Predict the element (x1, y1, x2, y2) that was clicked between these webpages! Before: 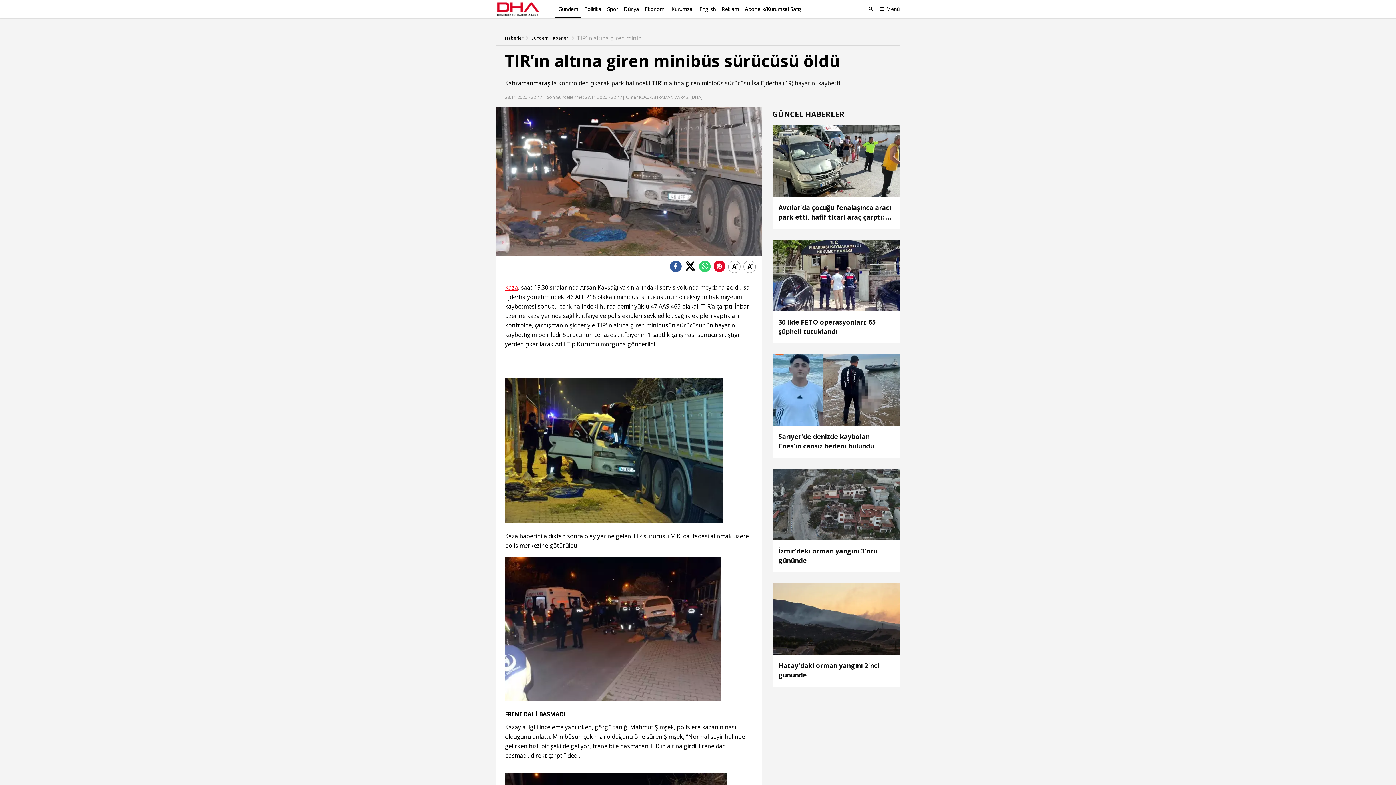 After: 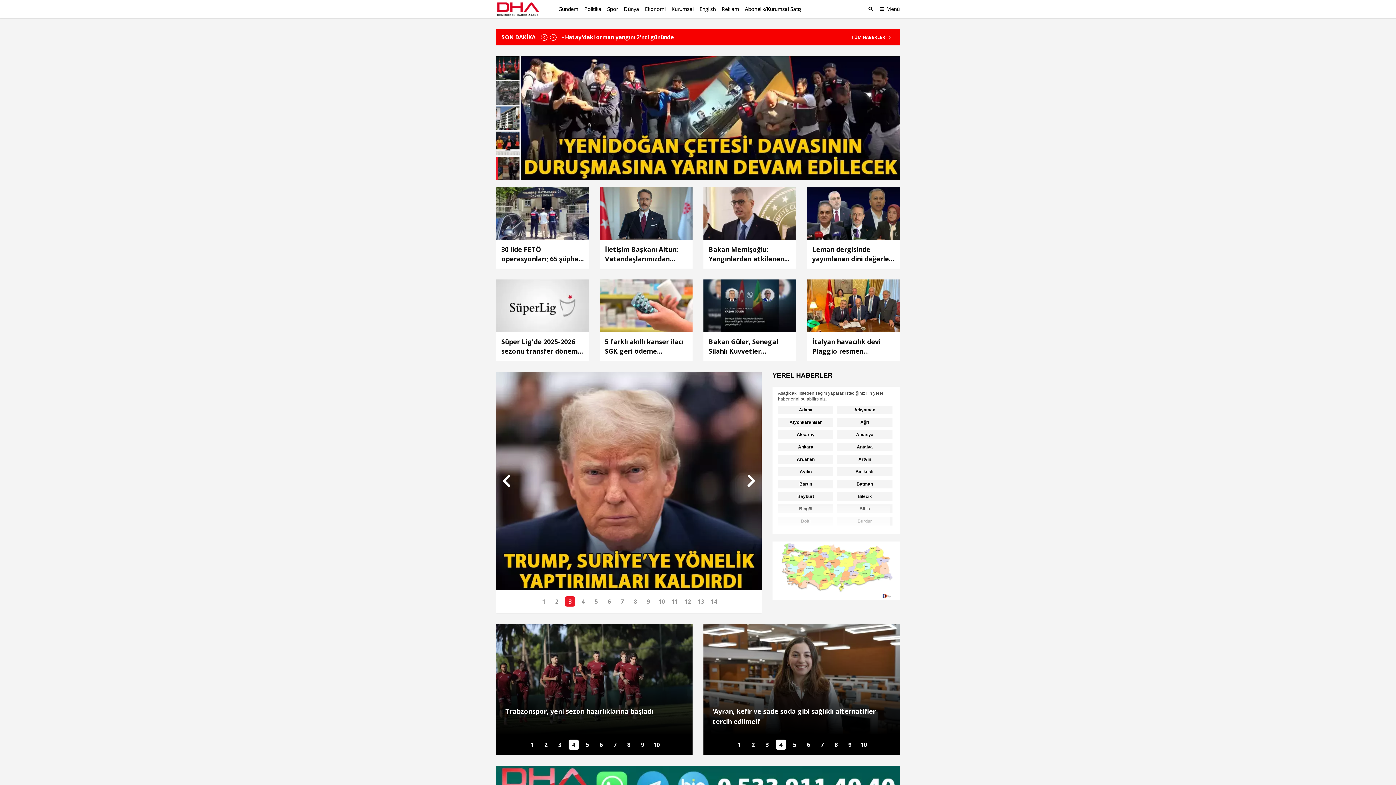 Action: bbox: (487, 1, 554, 16)